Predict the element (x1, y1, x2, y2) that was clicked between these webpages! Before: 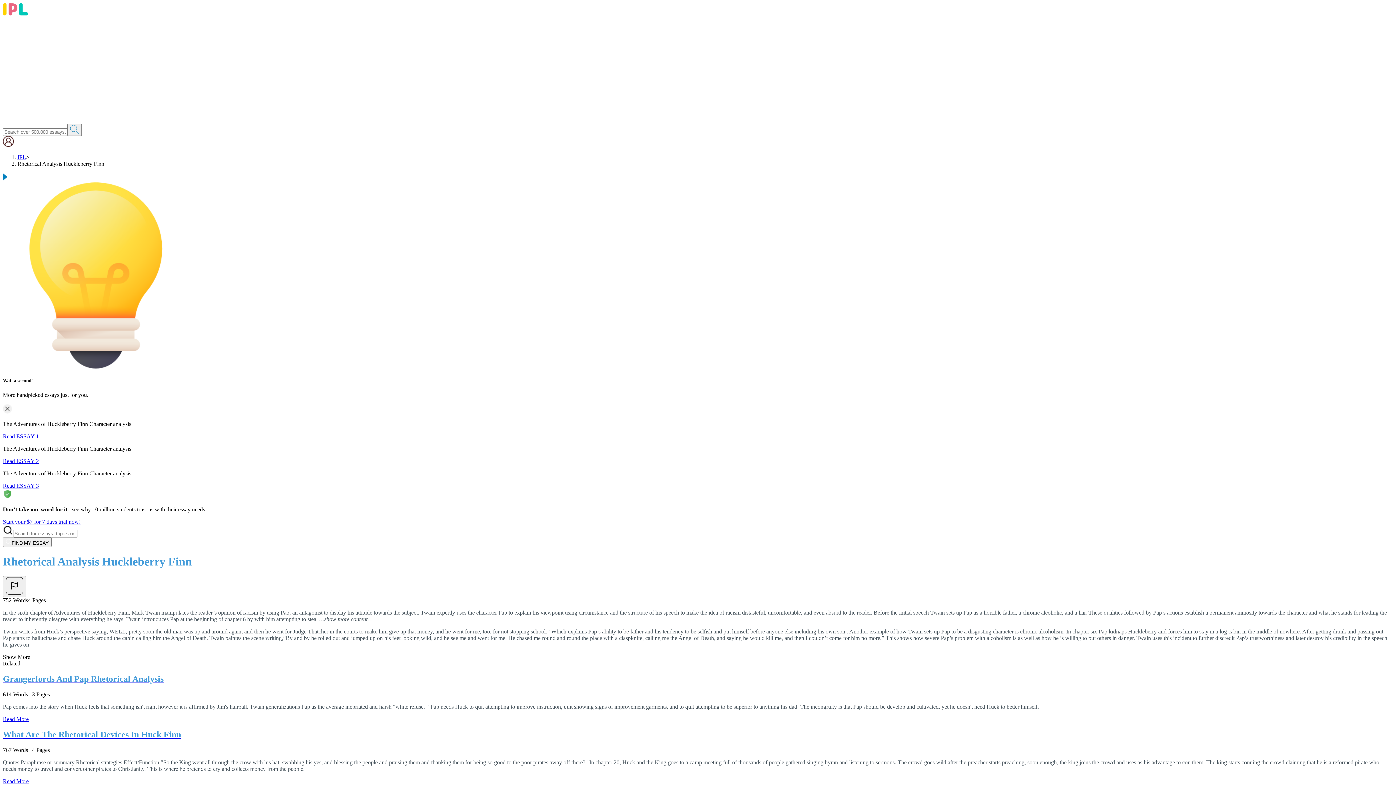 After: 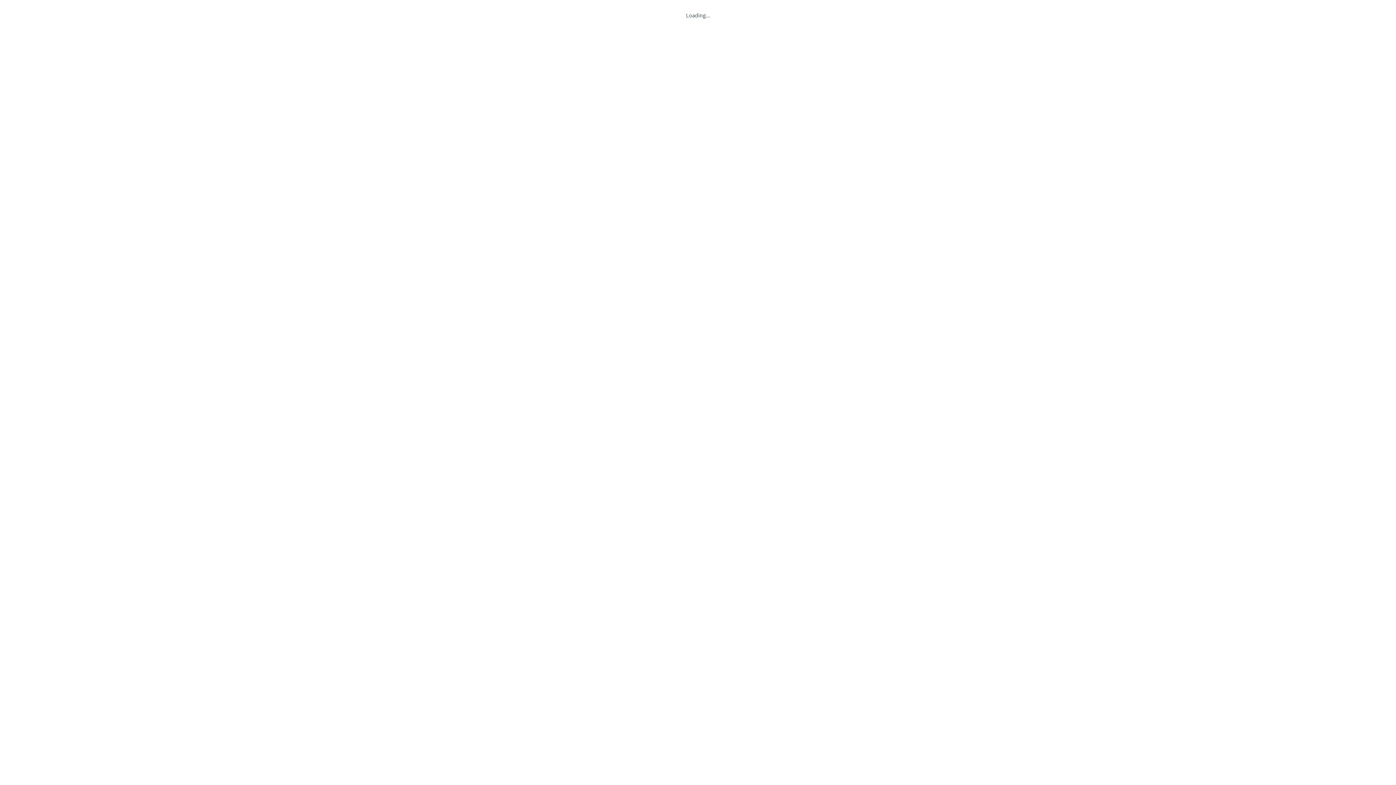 Action: bbox: (2, 537, 51, 547) label: FIND MY ESSAY